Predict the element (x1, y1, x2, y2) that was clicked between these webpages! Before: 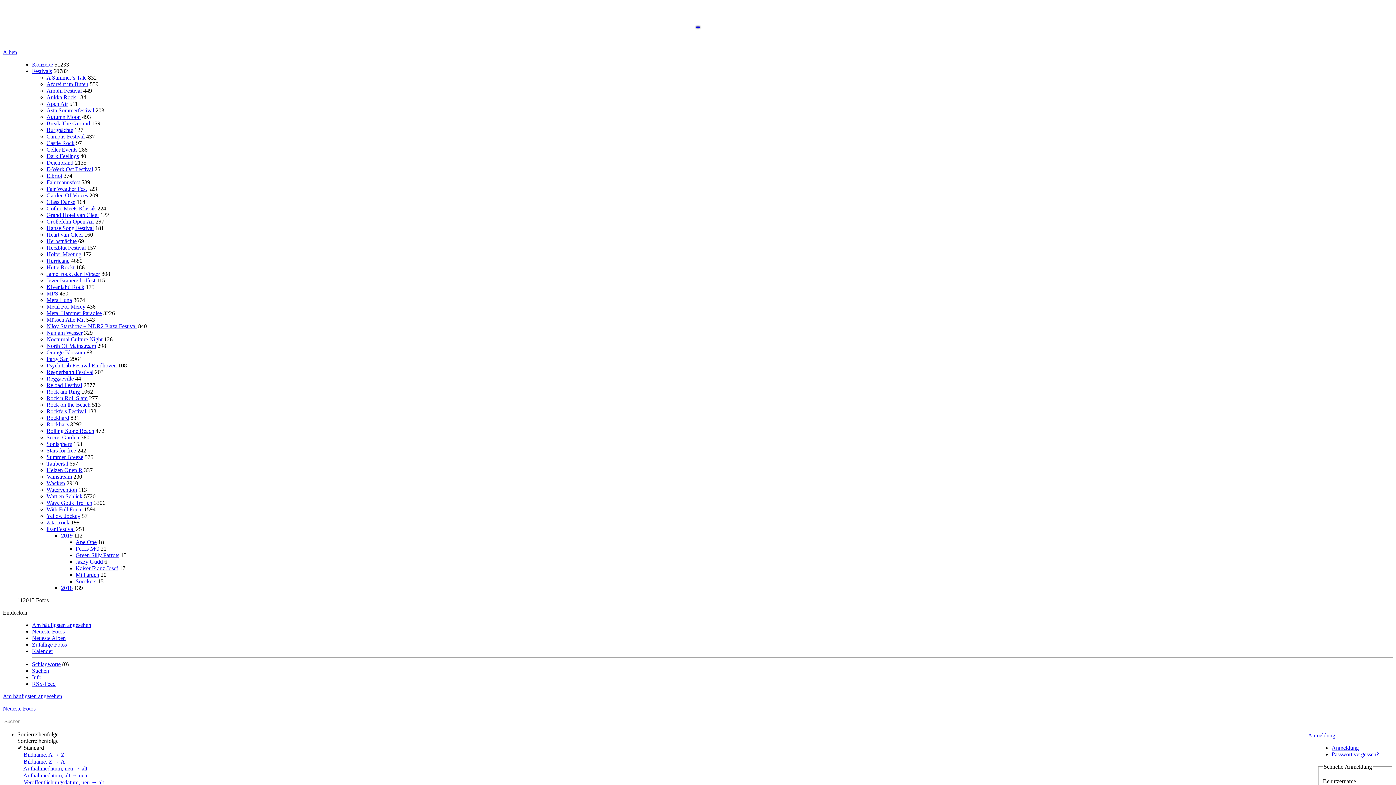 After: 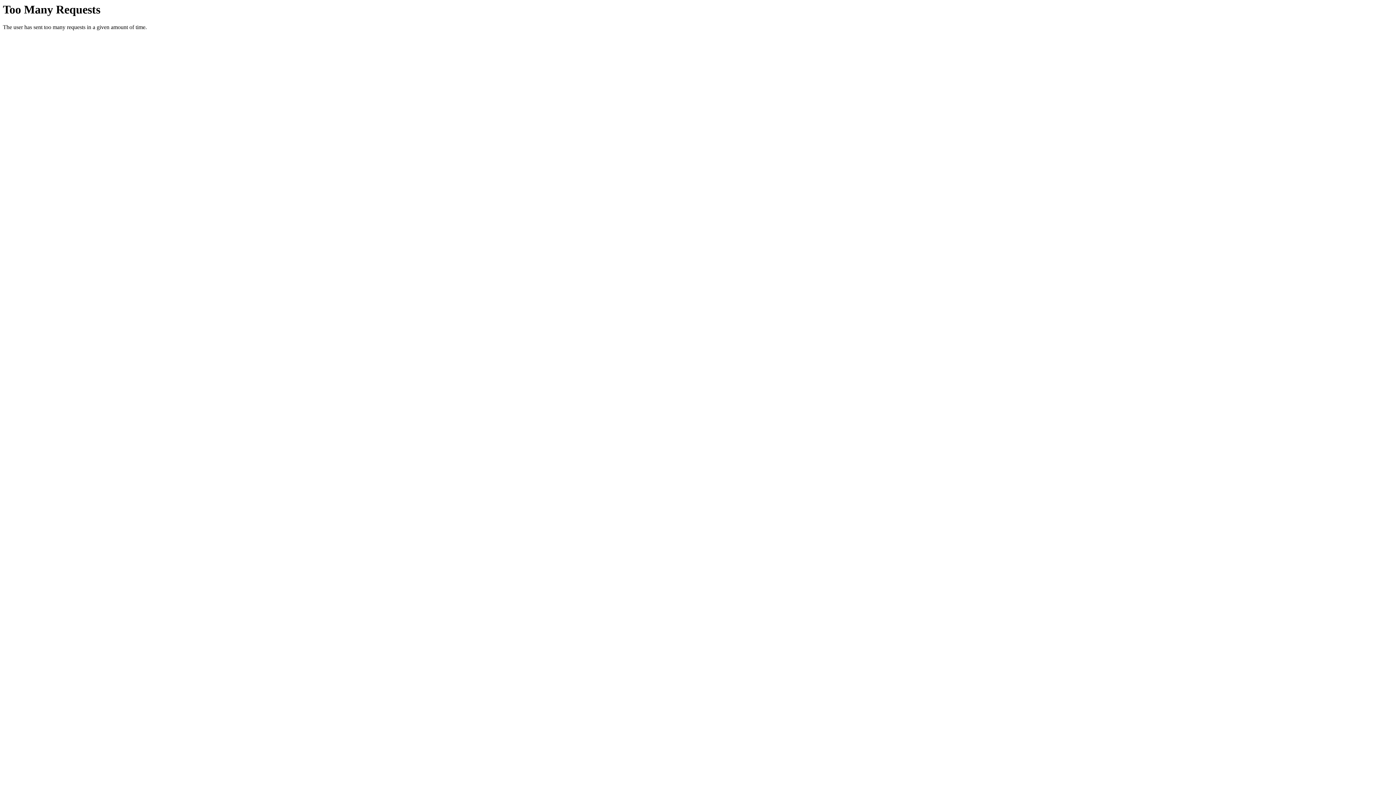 Action: label: Zufällige Fotos bbox: (32, 641, 66, 648)